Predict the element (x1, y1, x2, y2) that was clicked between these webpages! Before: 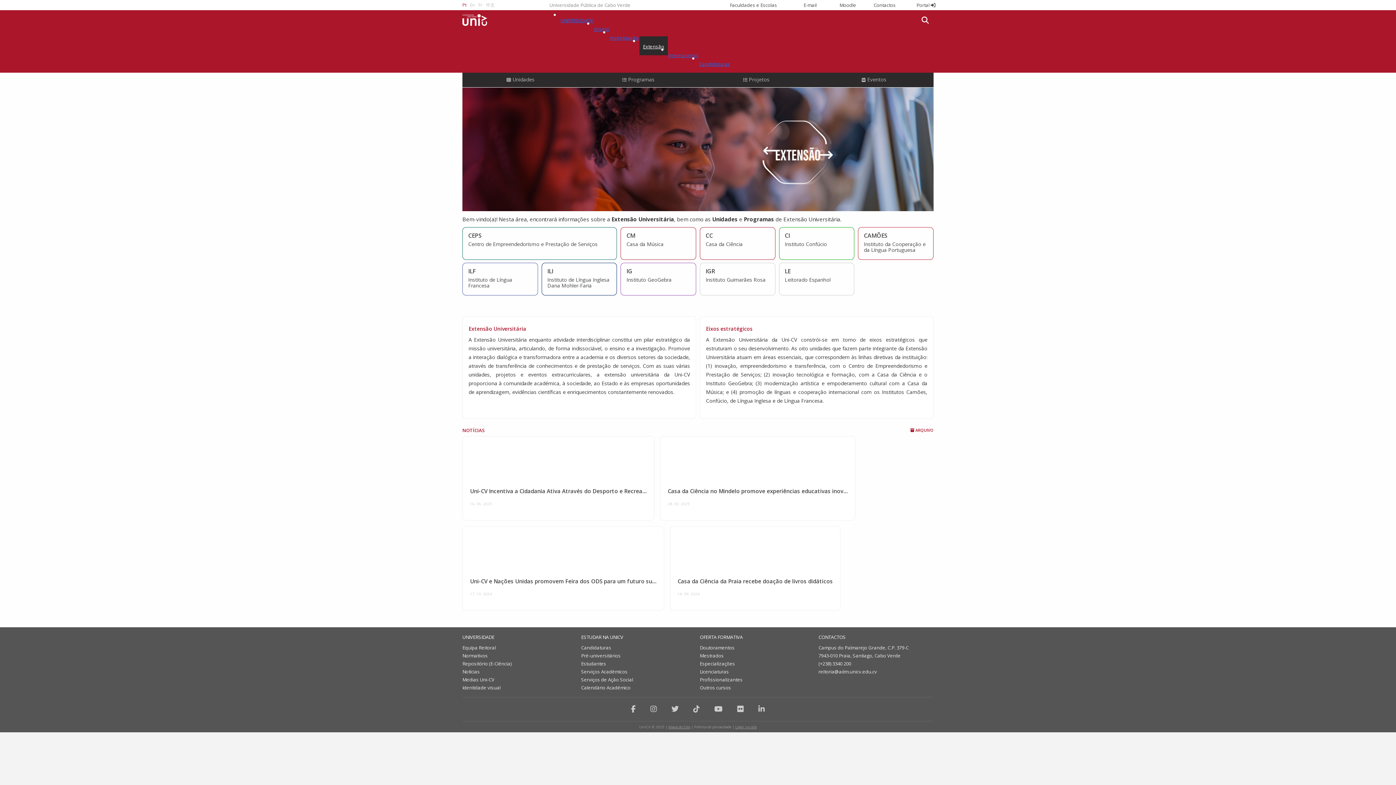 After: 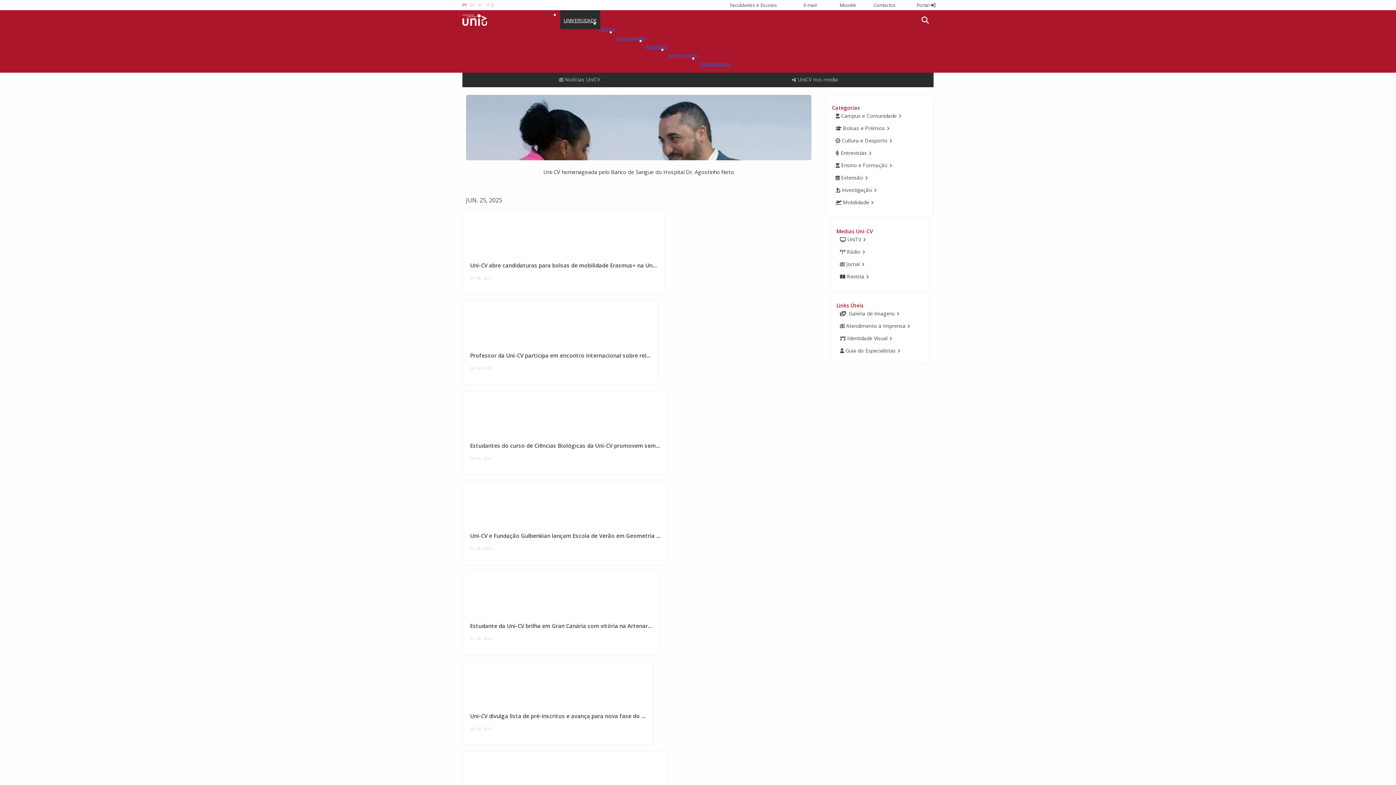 Action: label: Notícias bbox: (462, 668, 480, 675)